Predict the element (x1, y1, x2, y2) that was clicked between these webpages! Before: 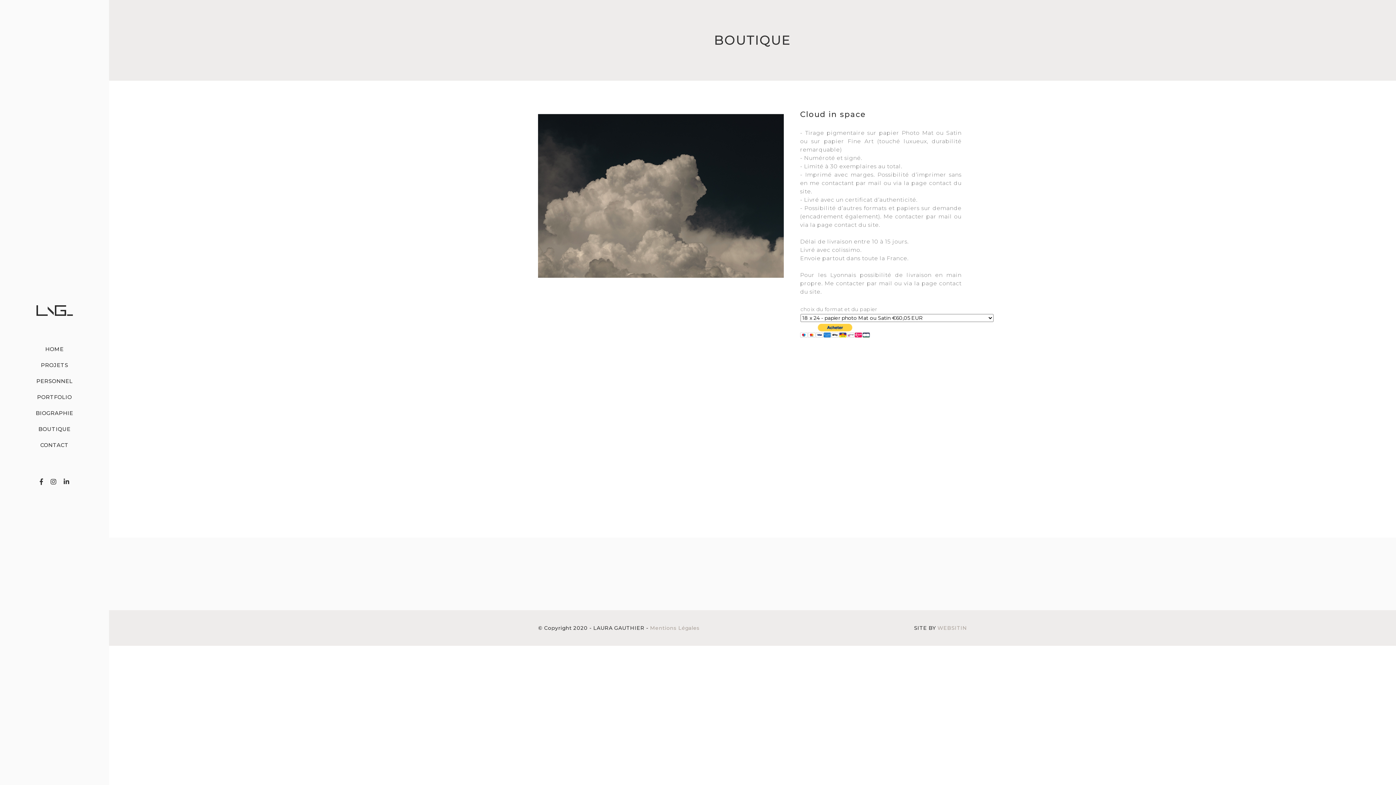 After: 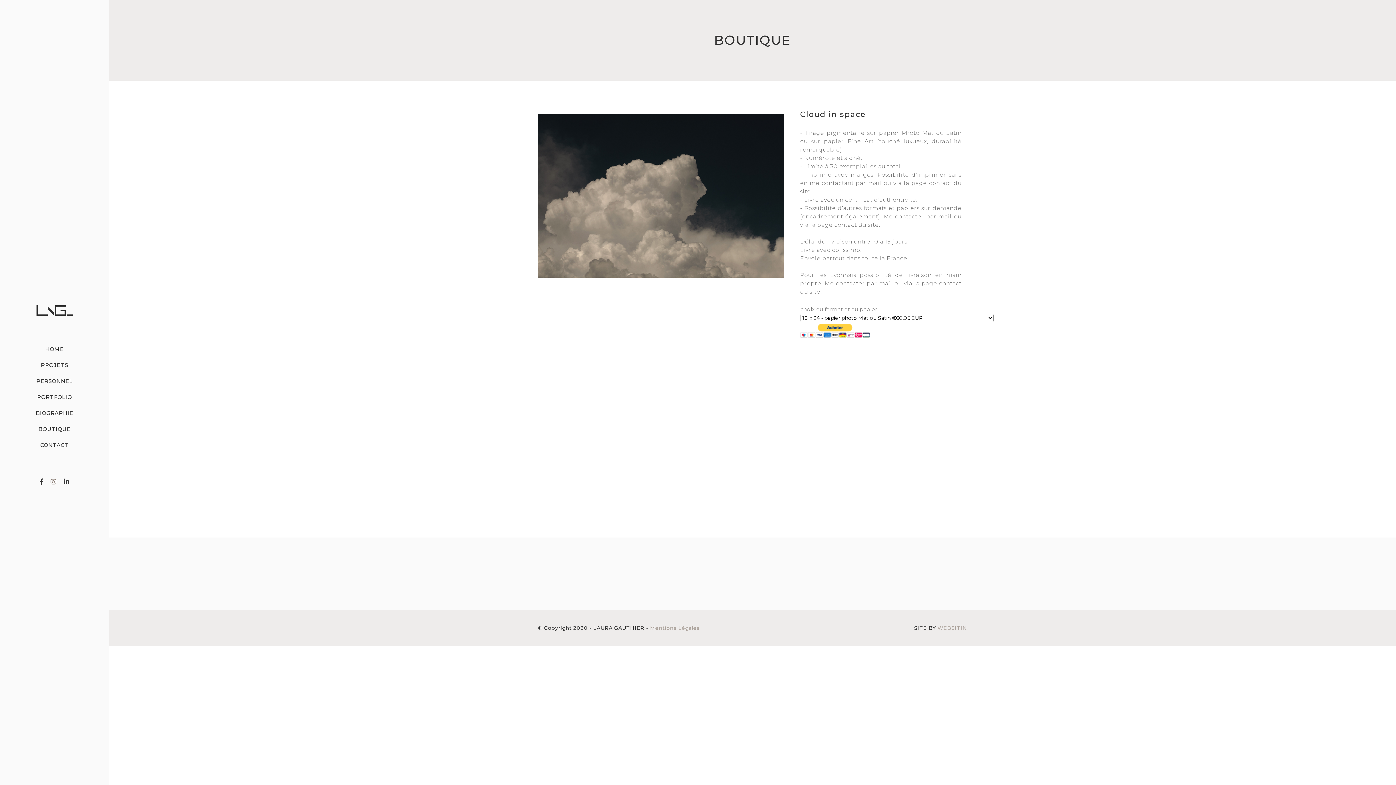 Action: bbox: (50, 478, 56, 485)